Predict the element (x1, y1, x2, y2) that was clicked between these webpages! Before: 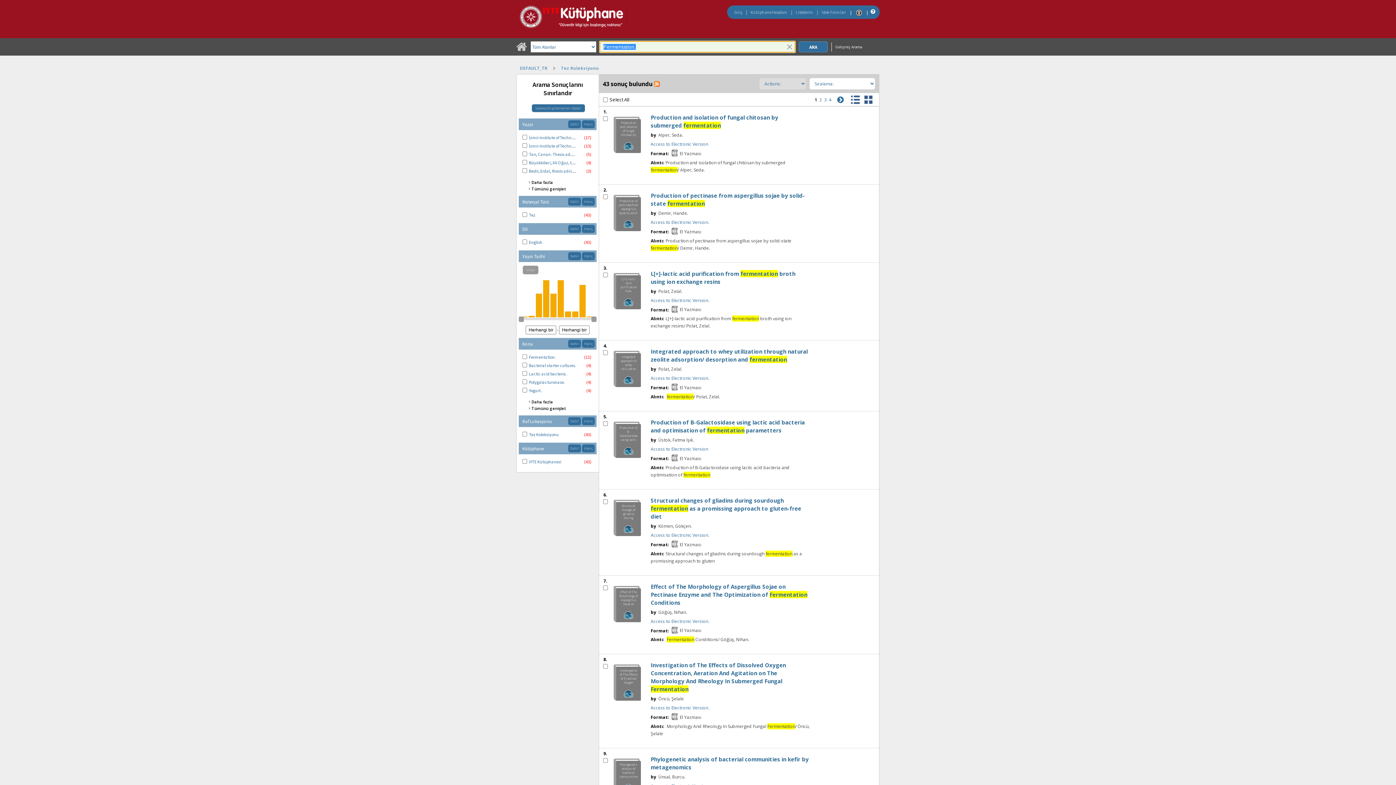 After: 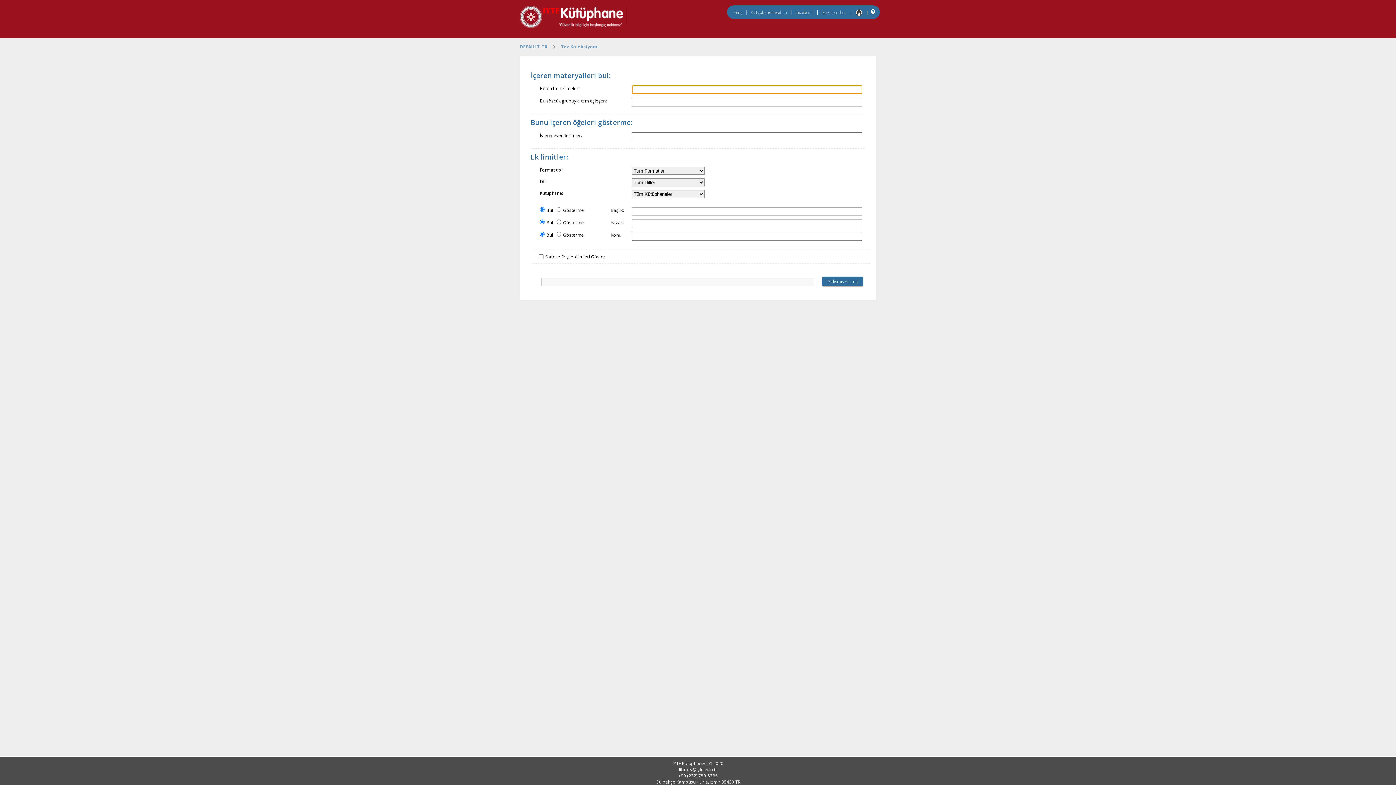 Action: bbox: (835, 44, 862, 49) label: Gelişmiş Arama